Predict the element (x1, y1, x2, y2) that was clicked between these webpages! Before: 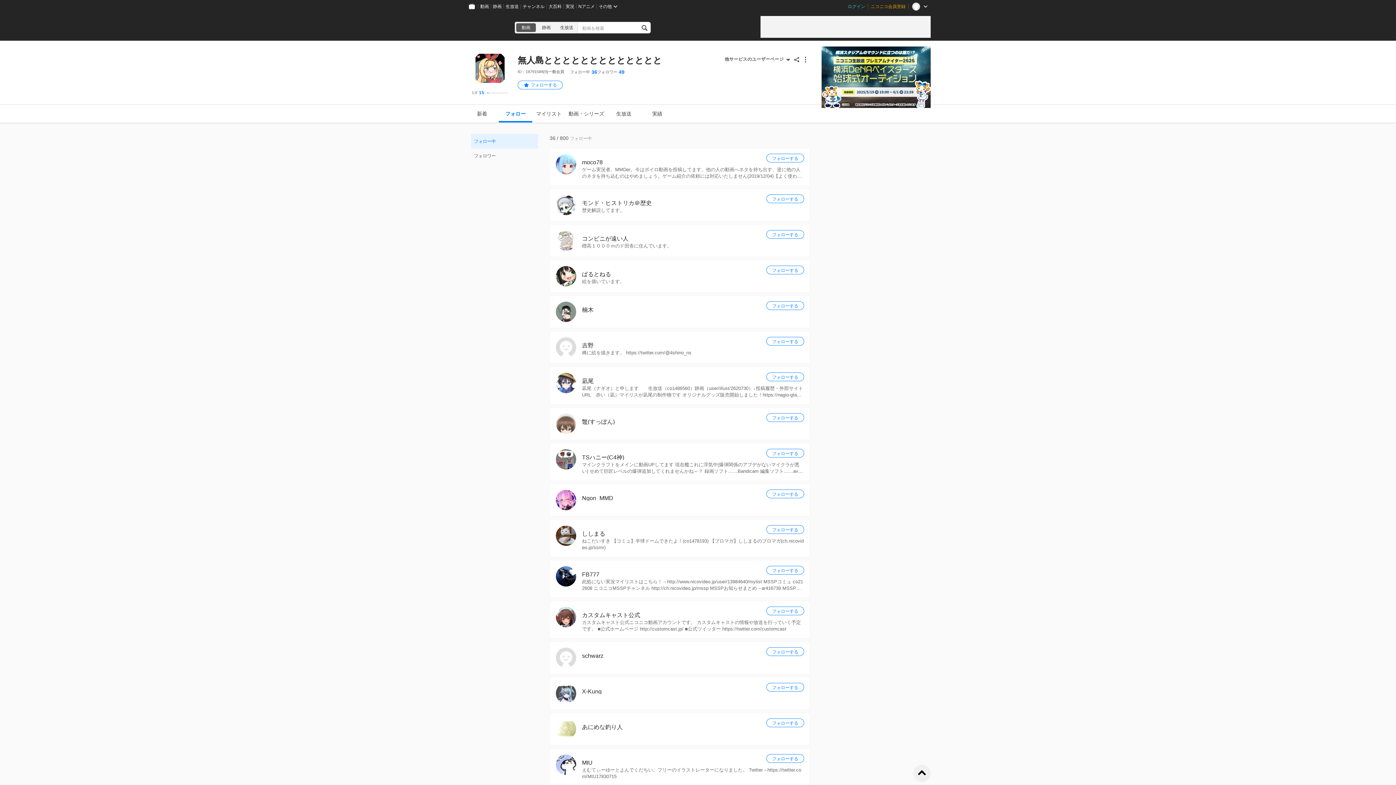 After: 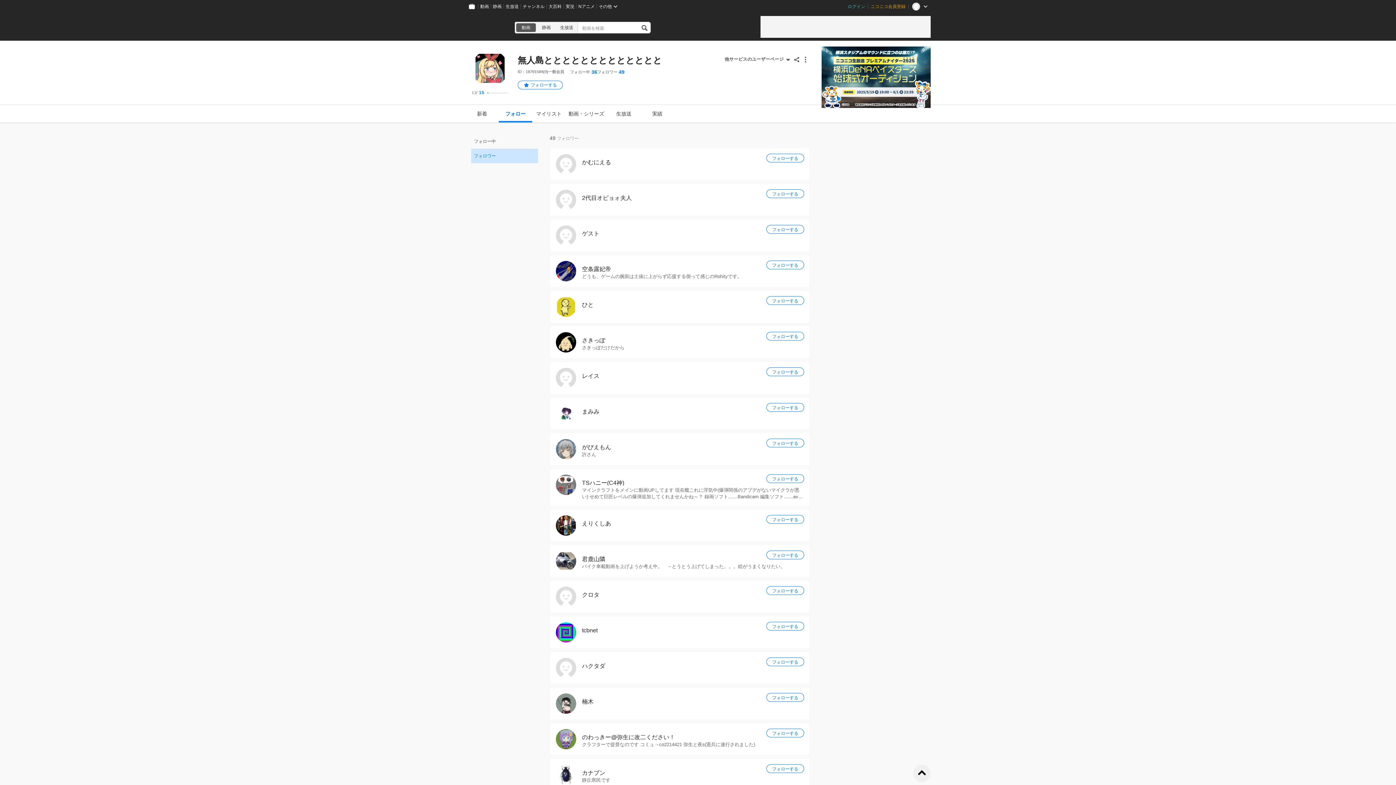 Action: bbox: (471, 148, 538, 163) label: フォロワー